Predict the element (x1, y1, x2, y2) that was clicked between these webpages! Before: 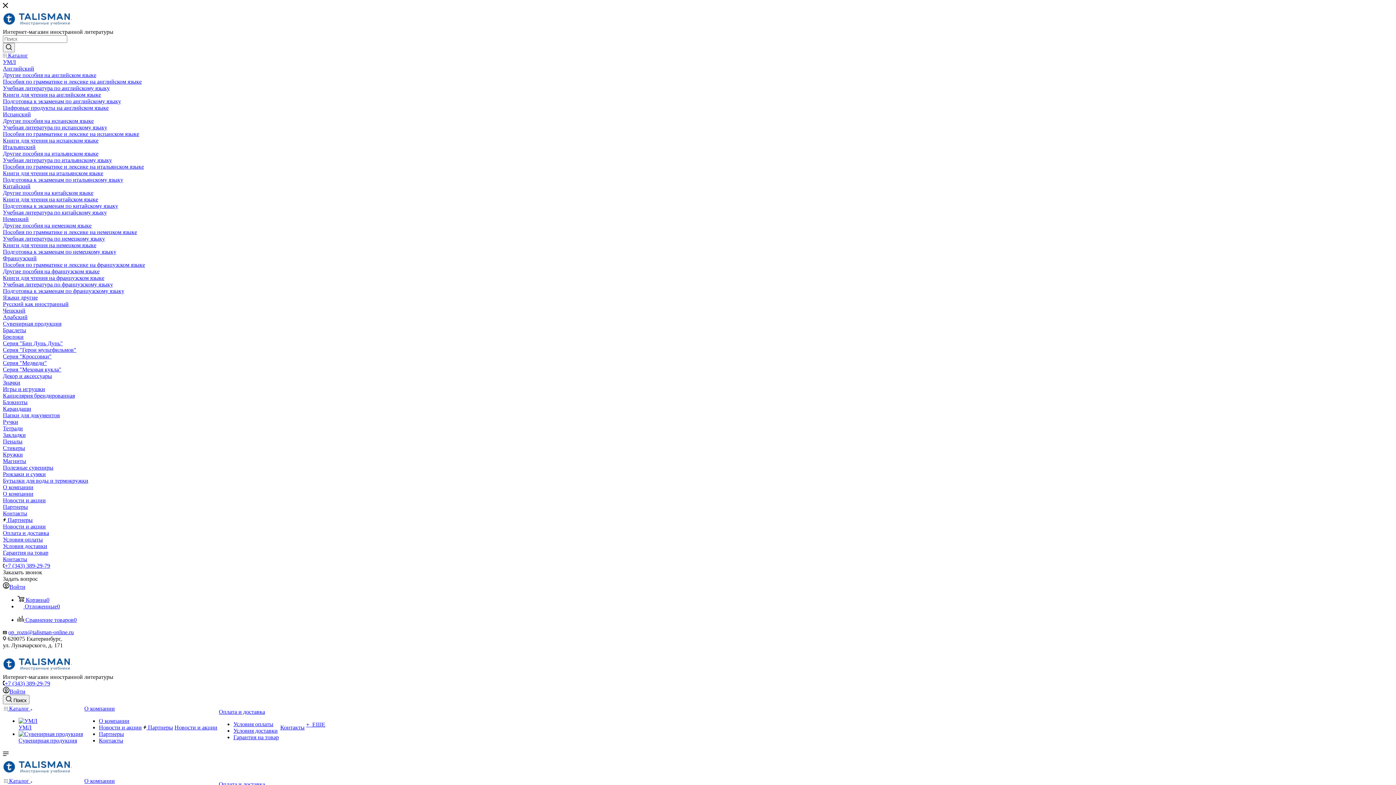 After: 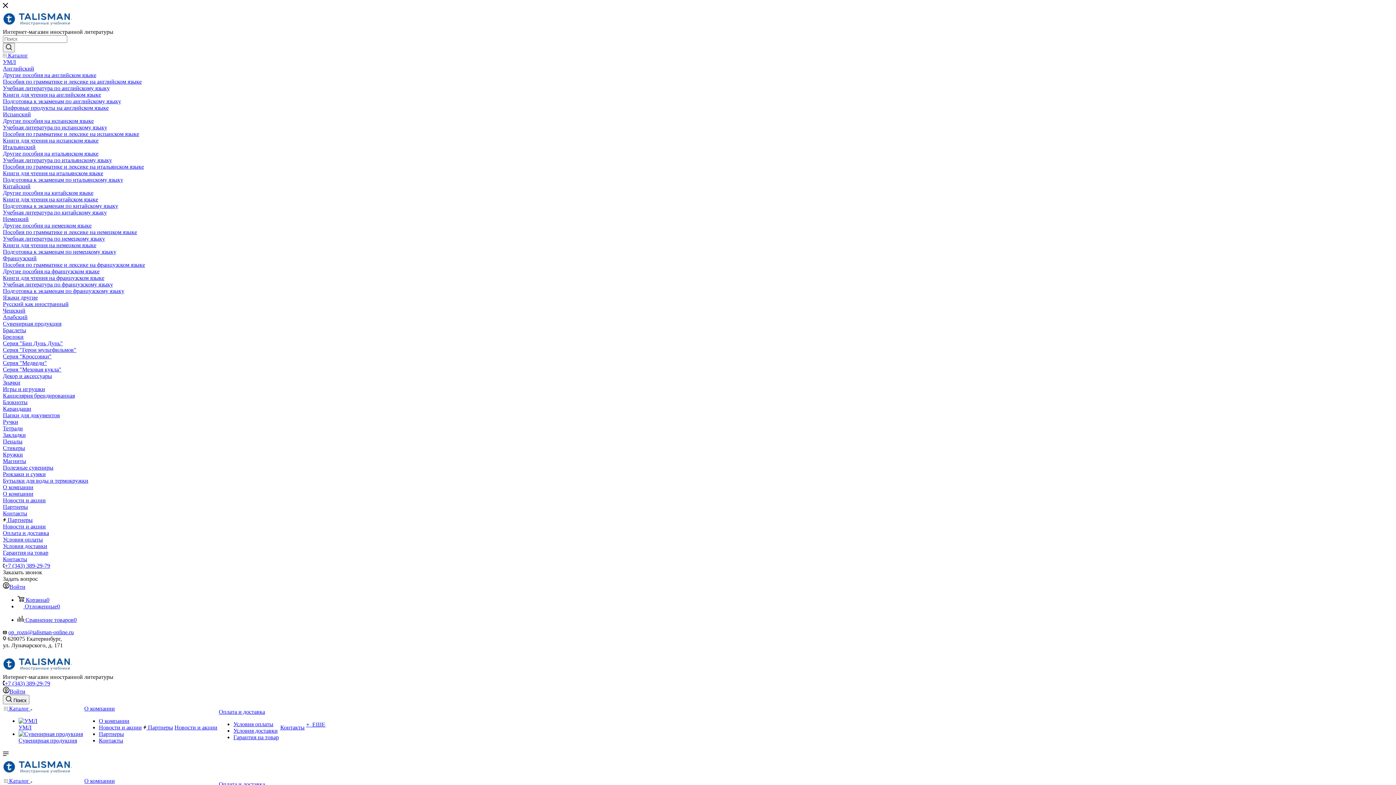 Action: label: Гарантия на товар bbox: (233, 734, 278, 740)